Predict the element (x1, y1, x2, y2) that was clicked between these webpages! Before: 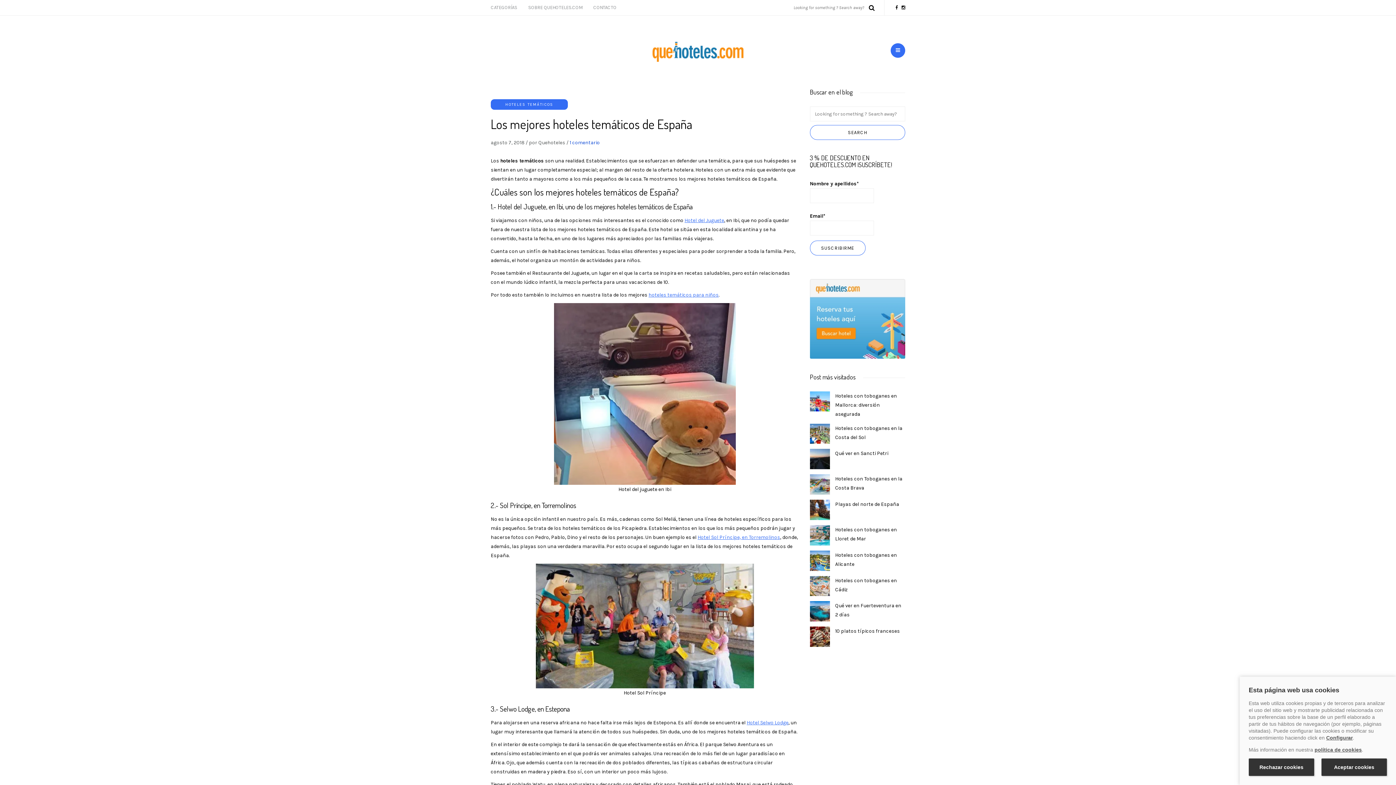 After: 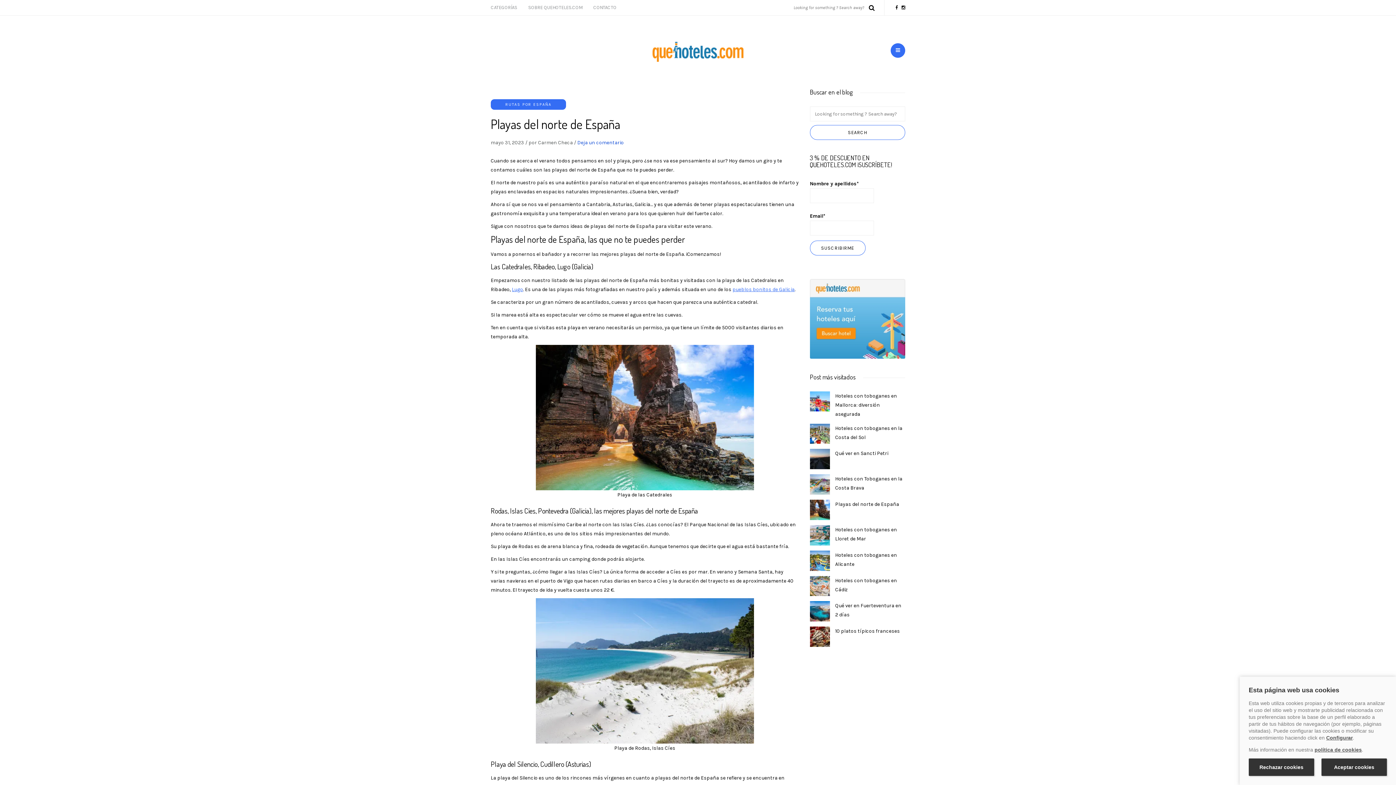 Action: label: Playas del norte de España bbox: (835, 501, 899, 507)